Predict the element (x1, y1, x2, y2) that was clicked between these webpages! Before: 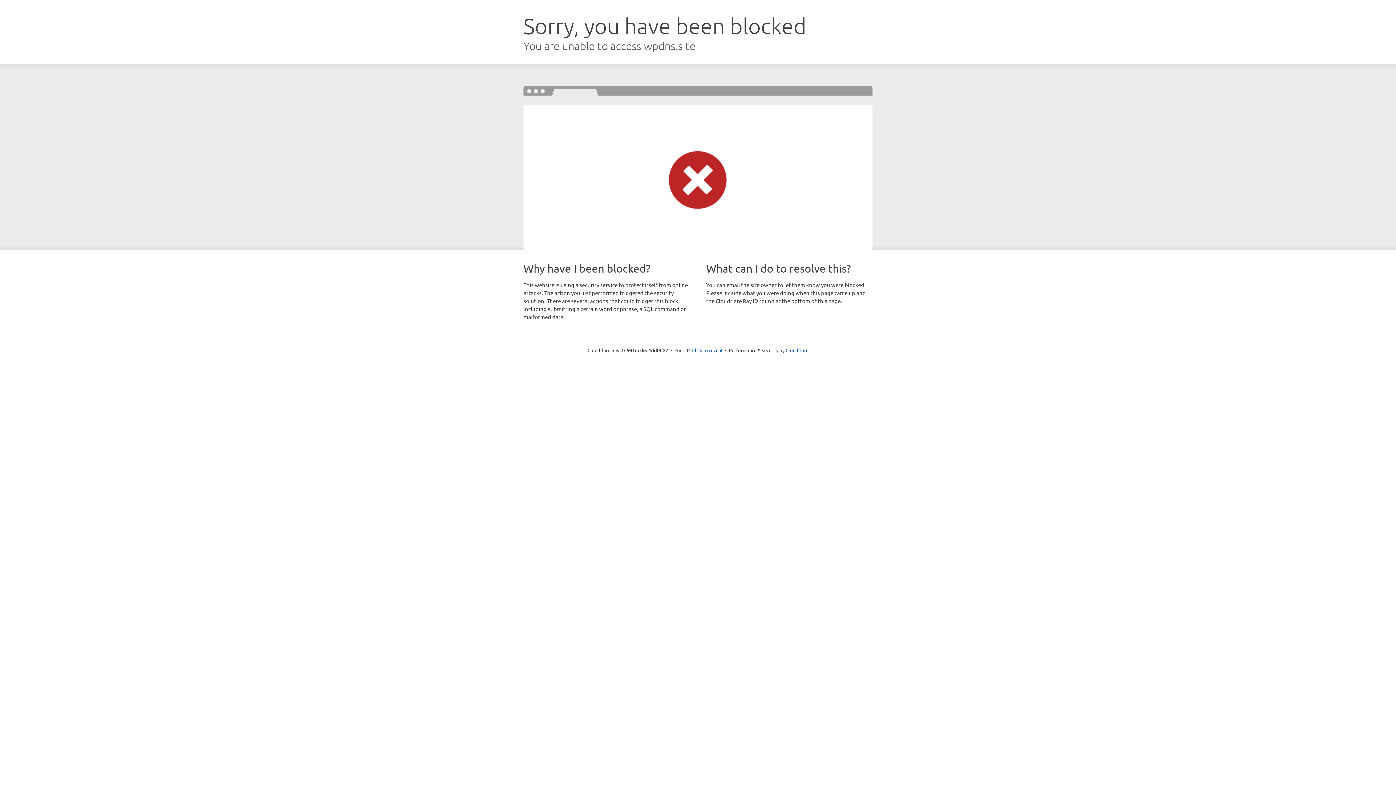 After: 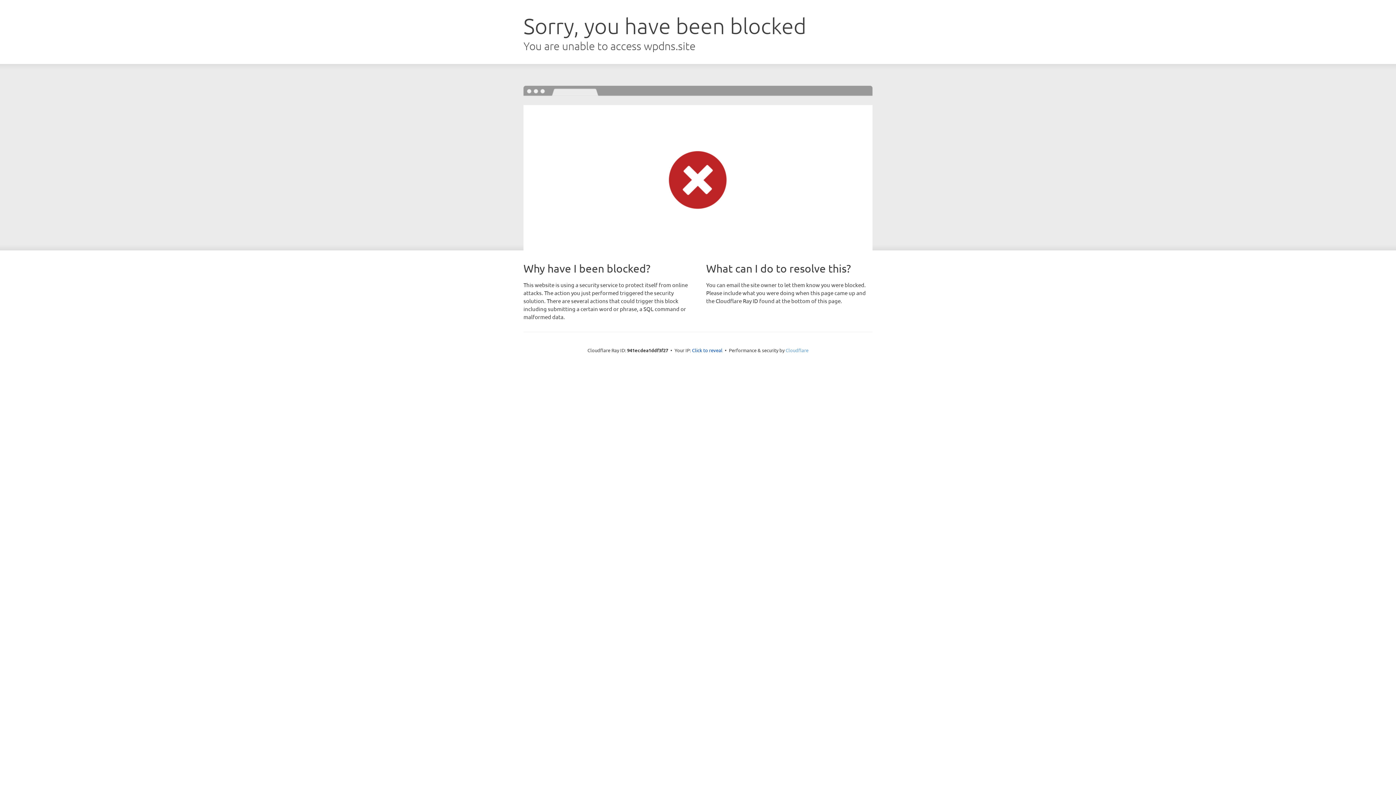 Action: label: Cloudflare bbox: (785, 347, 808, 353)